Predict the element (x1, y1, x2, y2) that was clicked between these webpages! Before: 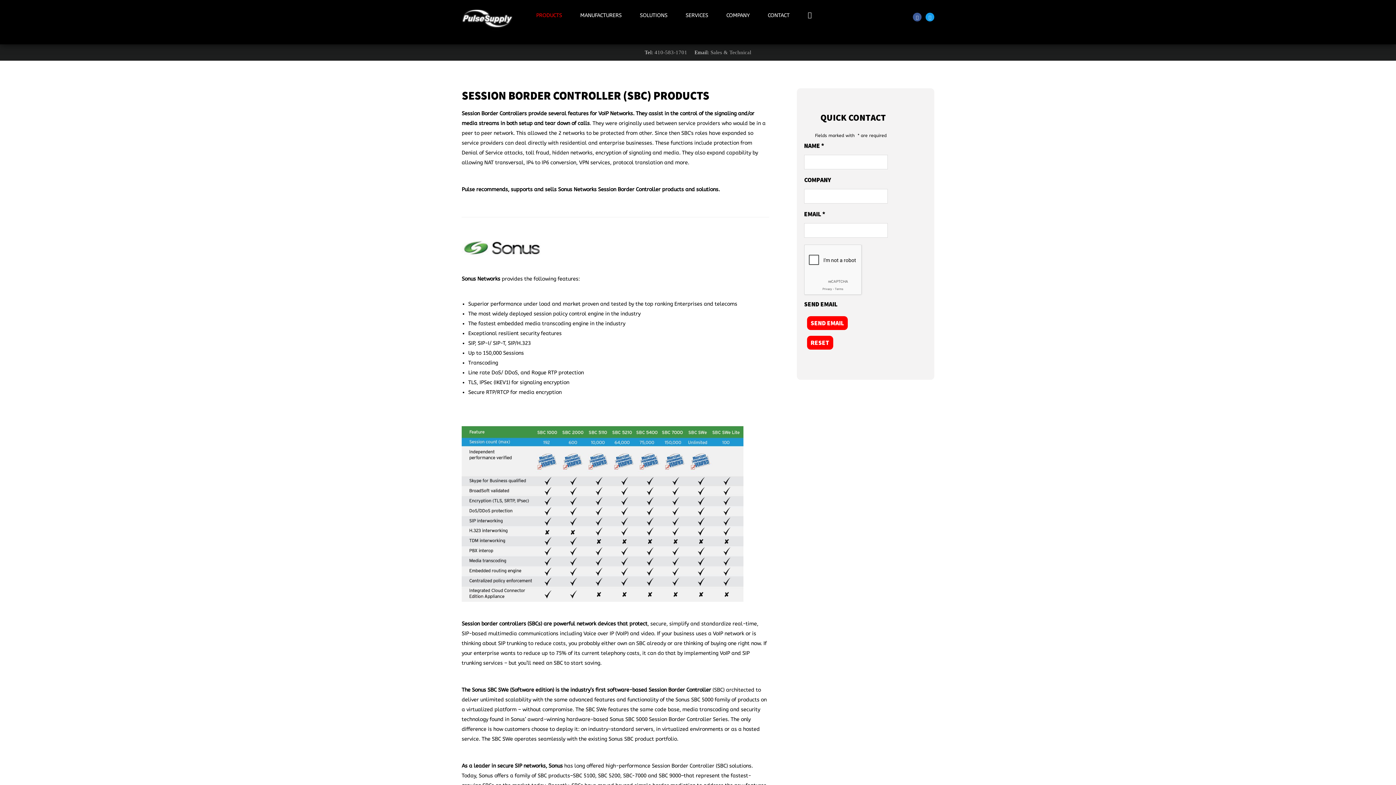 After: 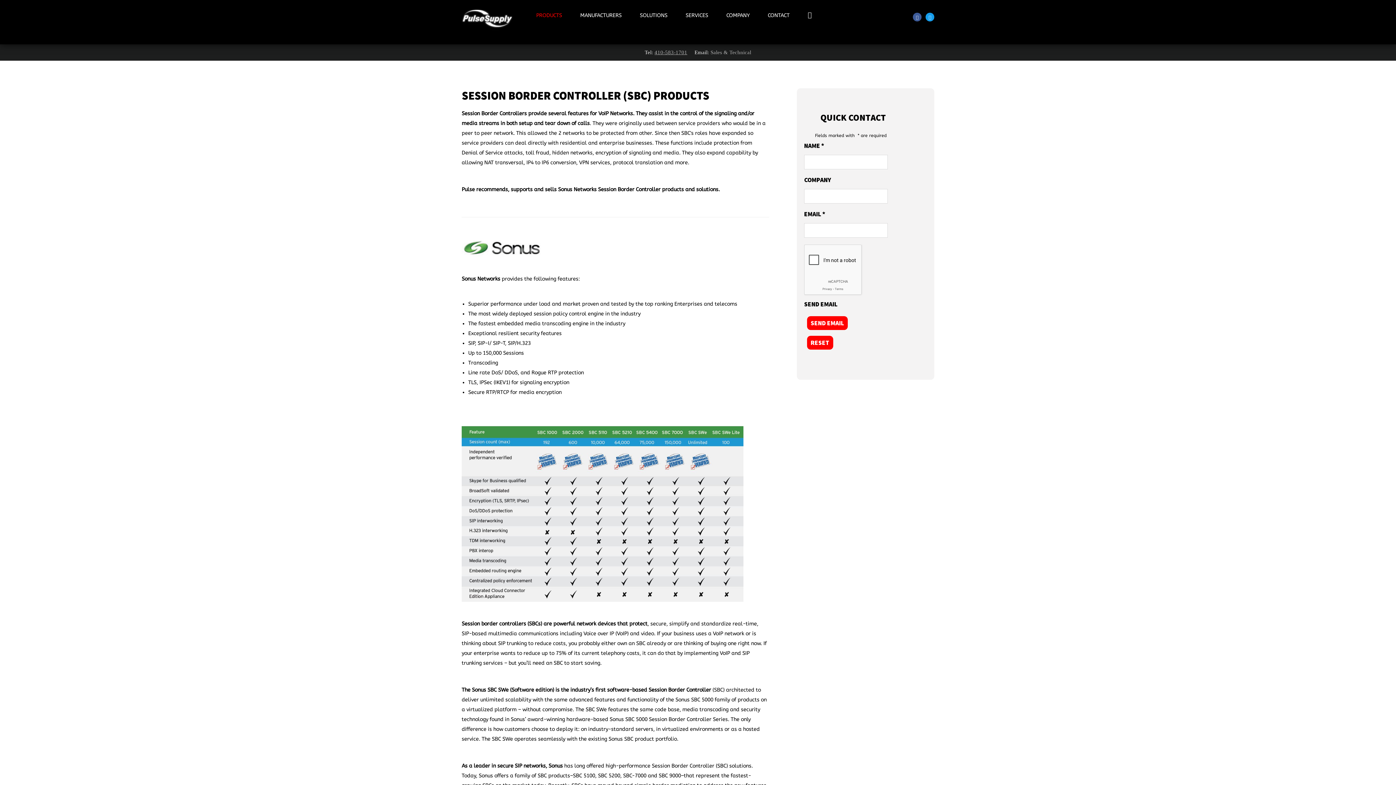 Action: label: 410-583-1701 bbox: (654, 49, 687, 55)